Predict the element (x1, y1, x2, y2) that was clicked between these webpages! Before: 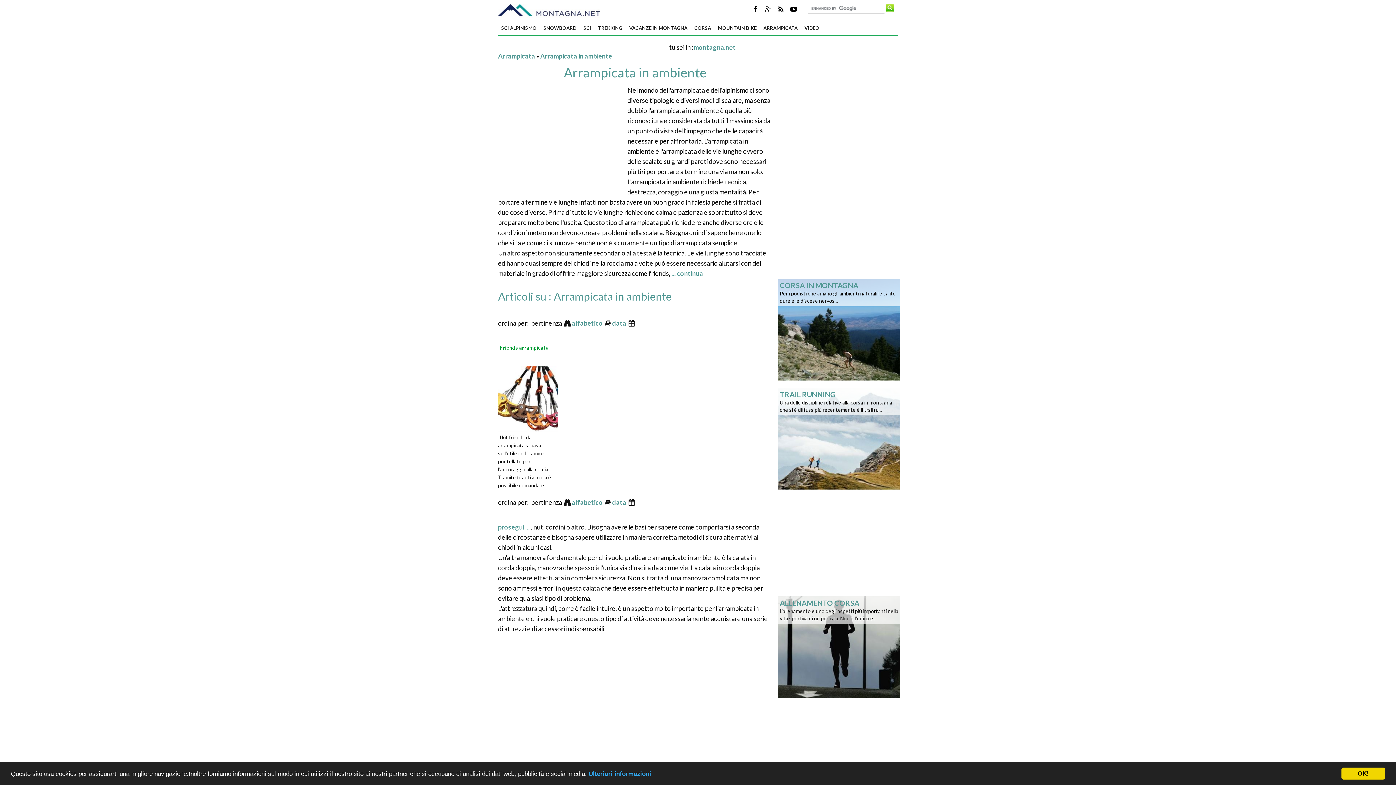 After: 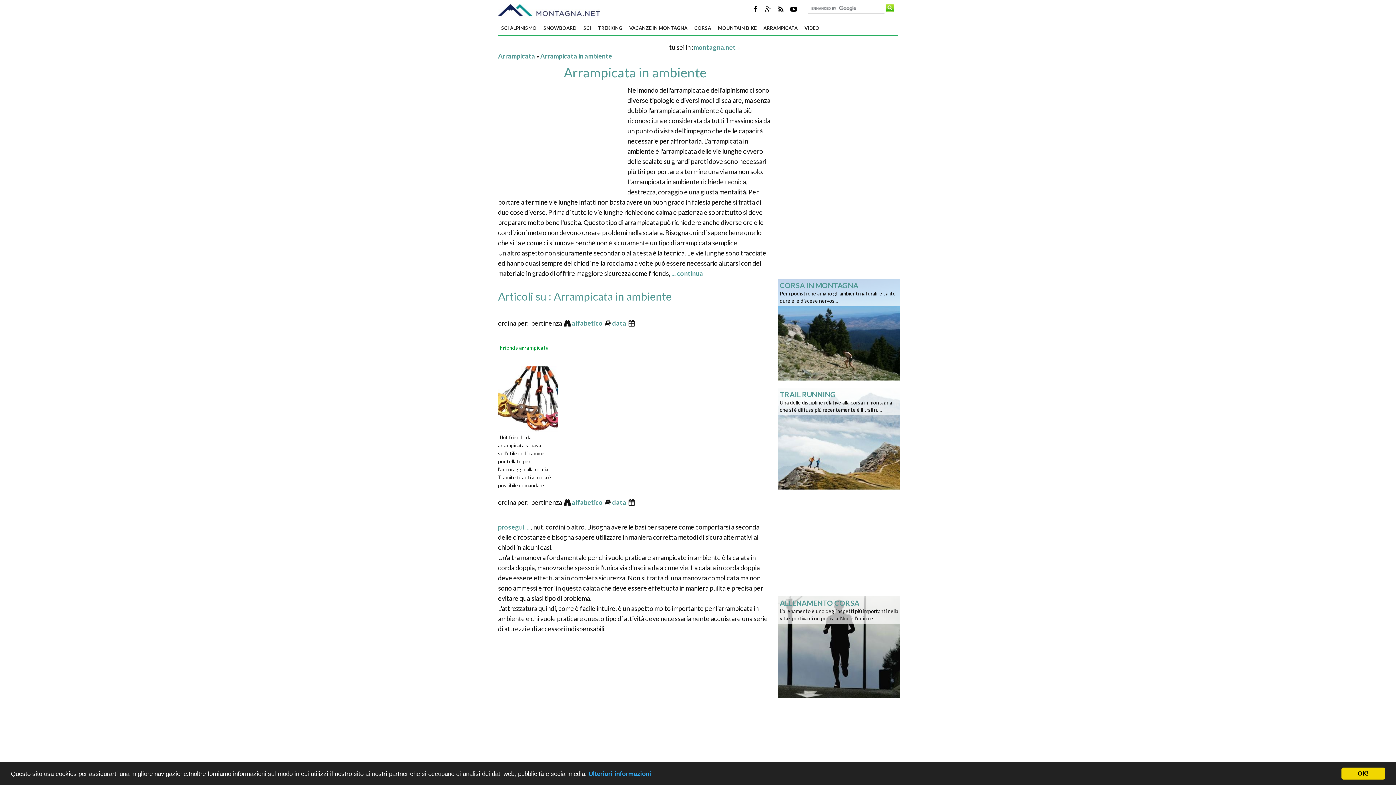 Action: bbox: (540, 52, 612, 60) label: Arrampicata in ambiente